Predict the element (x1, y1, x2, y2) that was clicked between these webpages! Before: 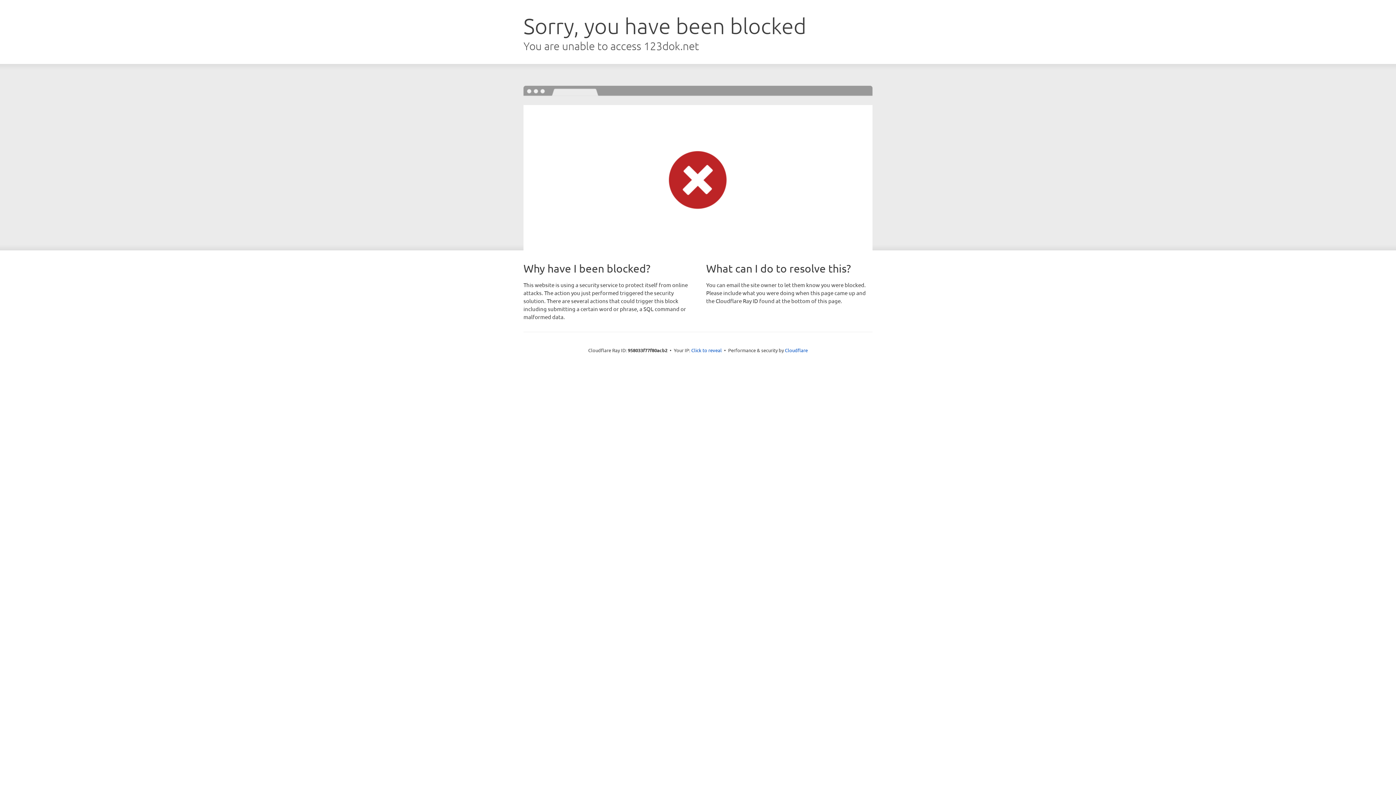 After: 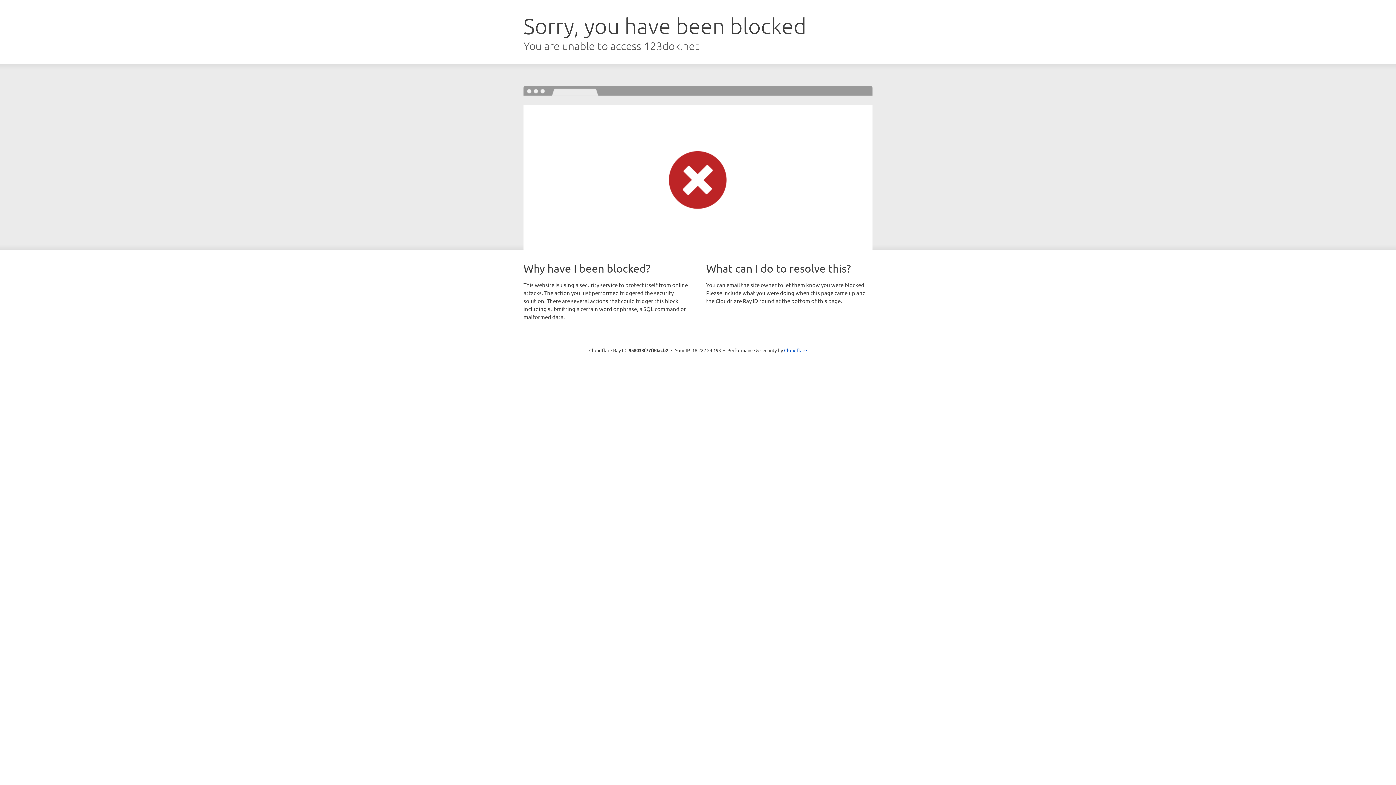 Action: bbox: (691, 346, 722, 353) label: Click to reveal